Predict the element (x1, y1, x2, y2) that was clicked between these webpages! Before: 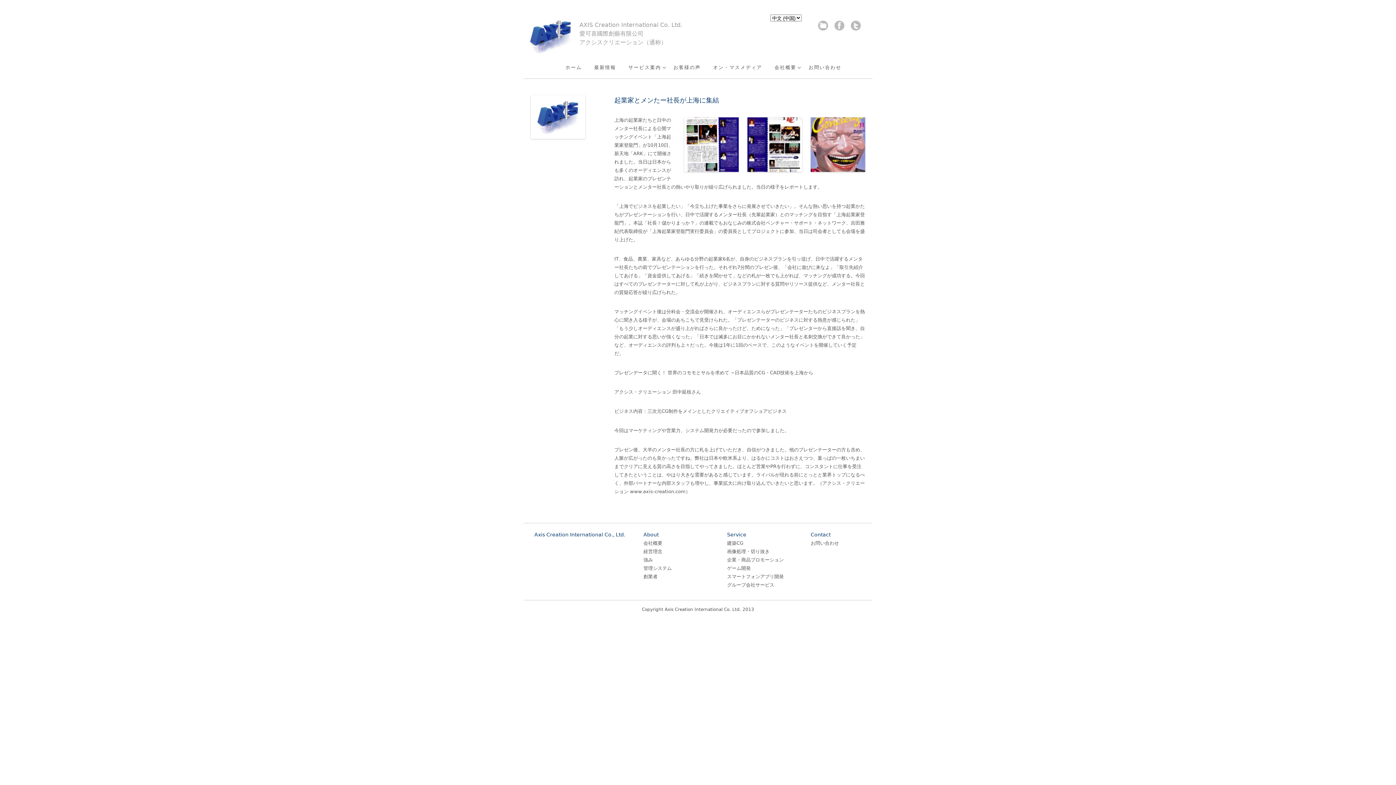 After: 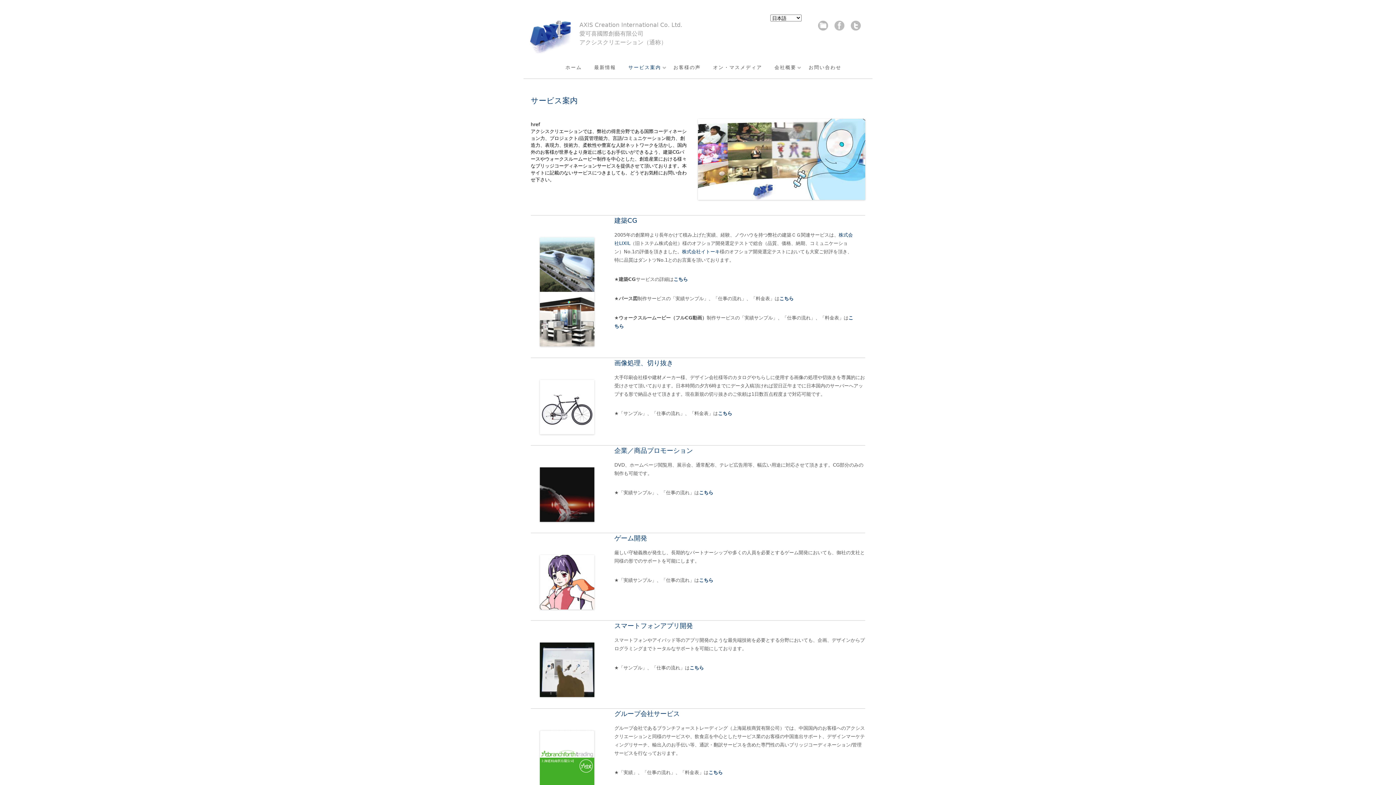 Action: bbox: (628, 65, 661, 69) label: サービス案内
»